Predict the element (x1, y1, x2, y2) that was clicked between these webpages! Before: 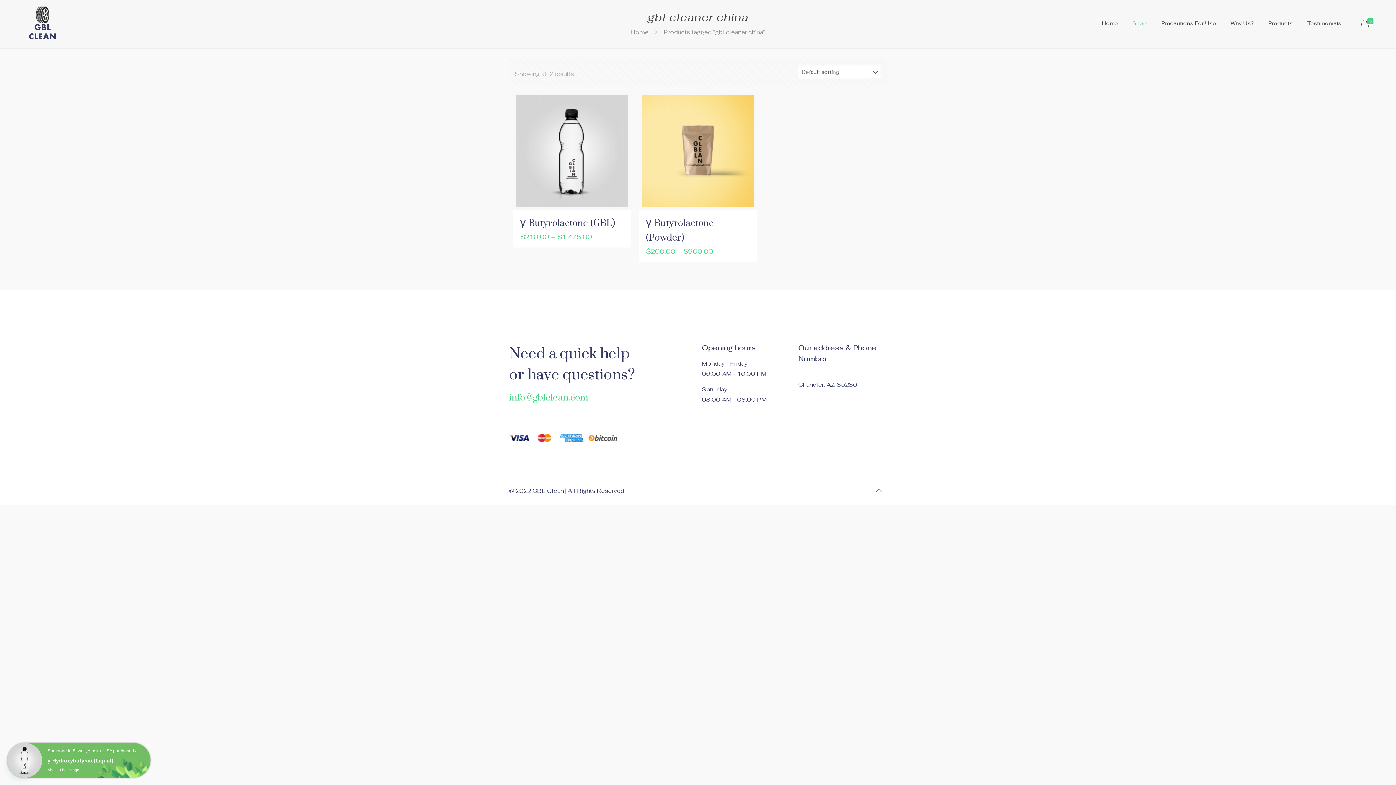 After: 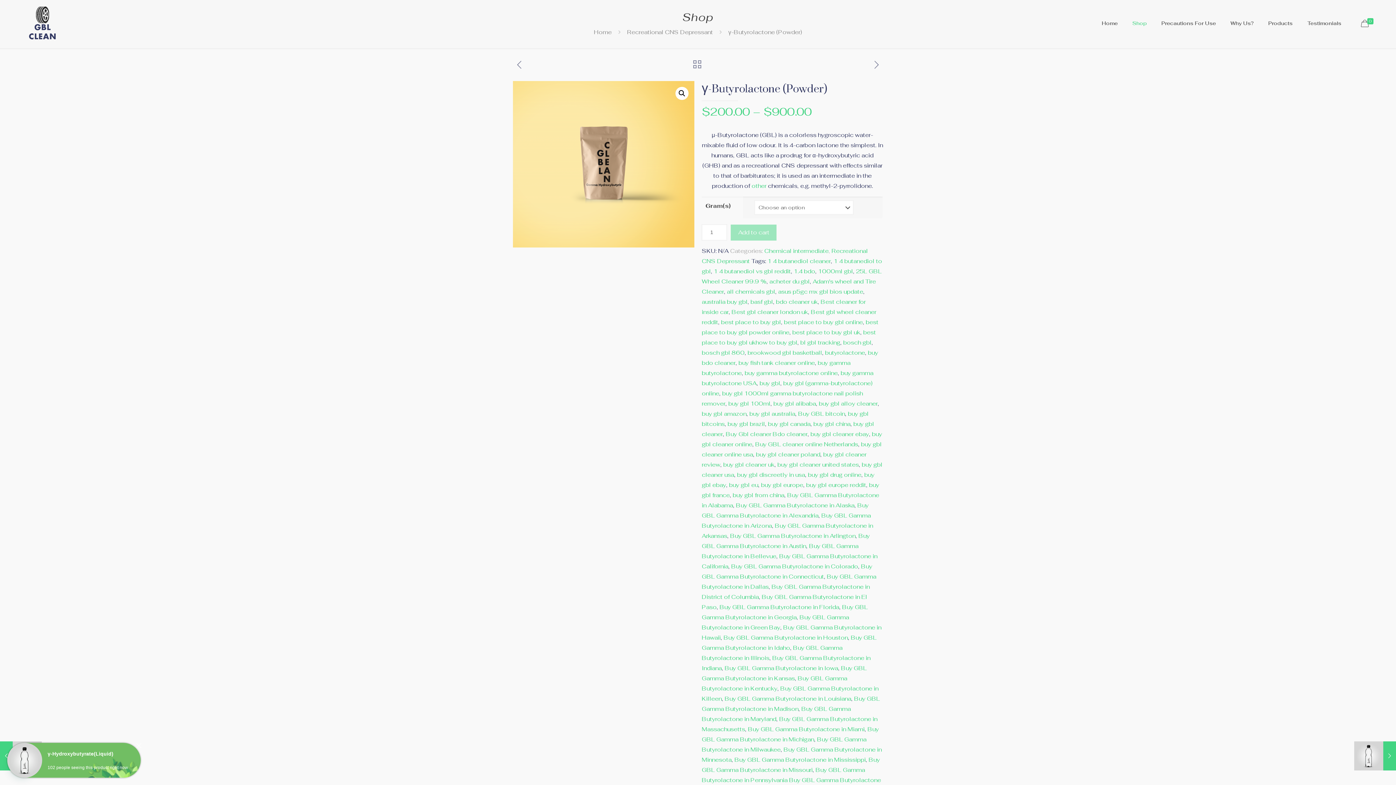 Action: label: γ-Butyrolactone (Powder) bbox: (646, 210, 714, 249)